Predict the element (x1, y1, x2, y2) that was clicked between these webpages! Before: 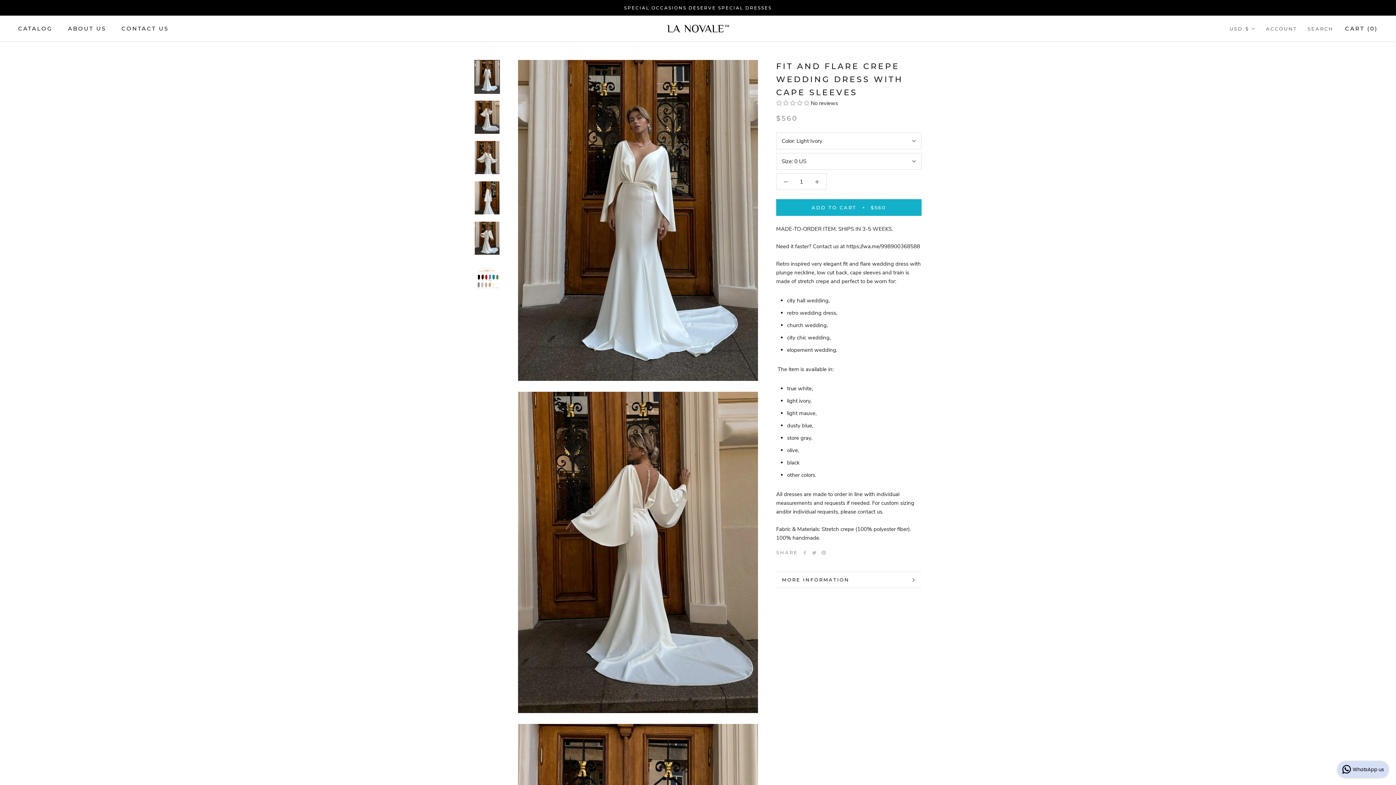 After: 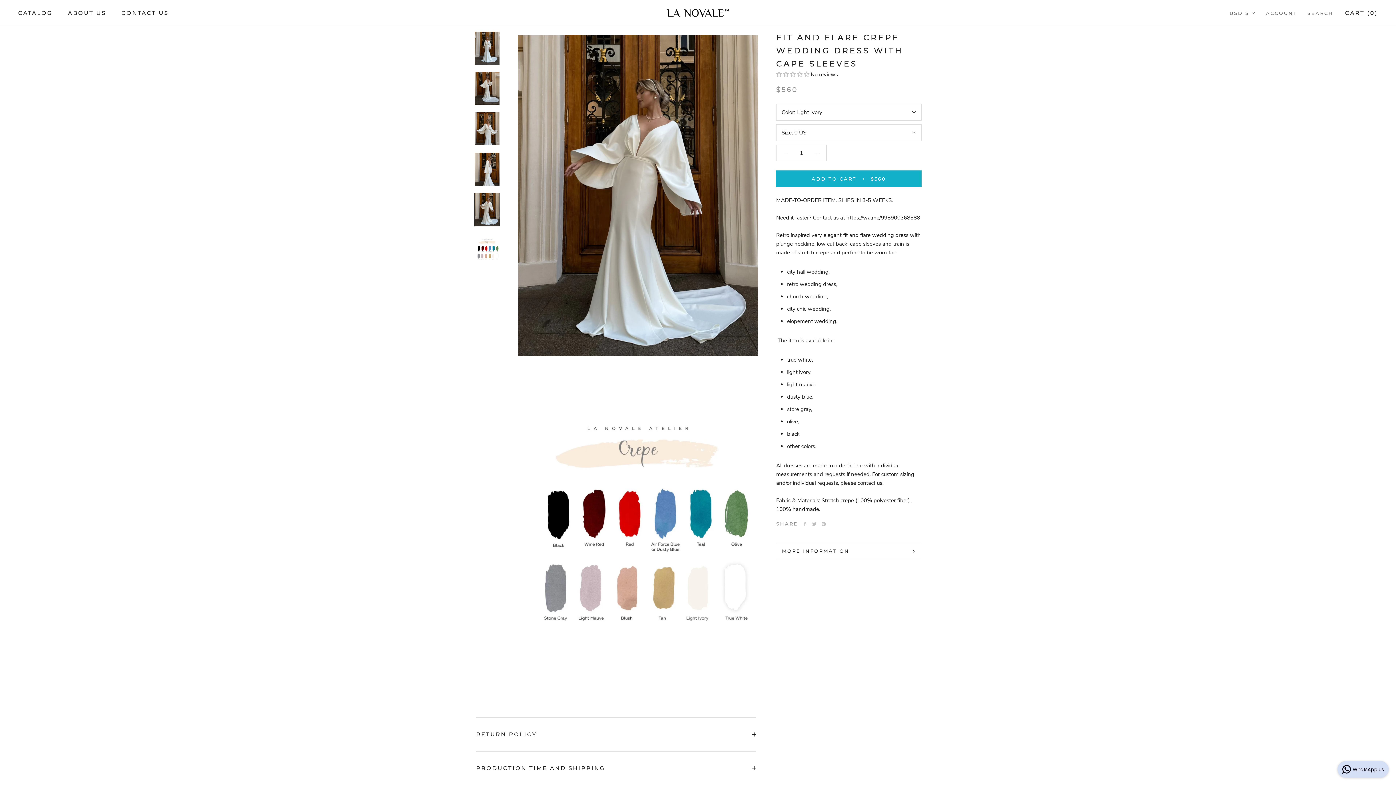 Action: bbox: (474, 221, 500, 255)